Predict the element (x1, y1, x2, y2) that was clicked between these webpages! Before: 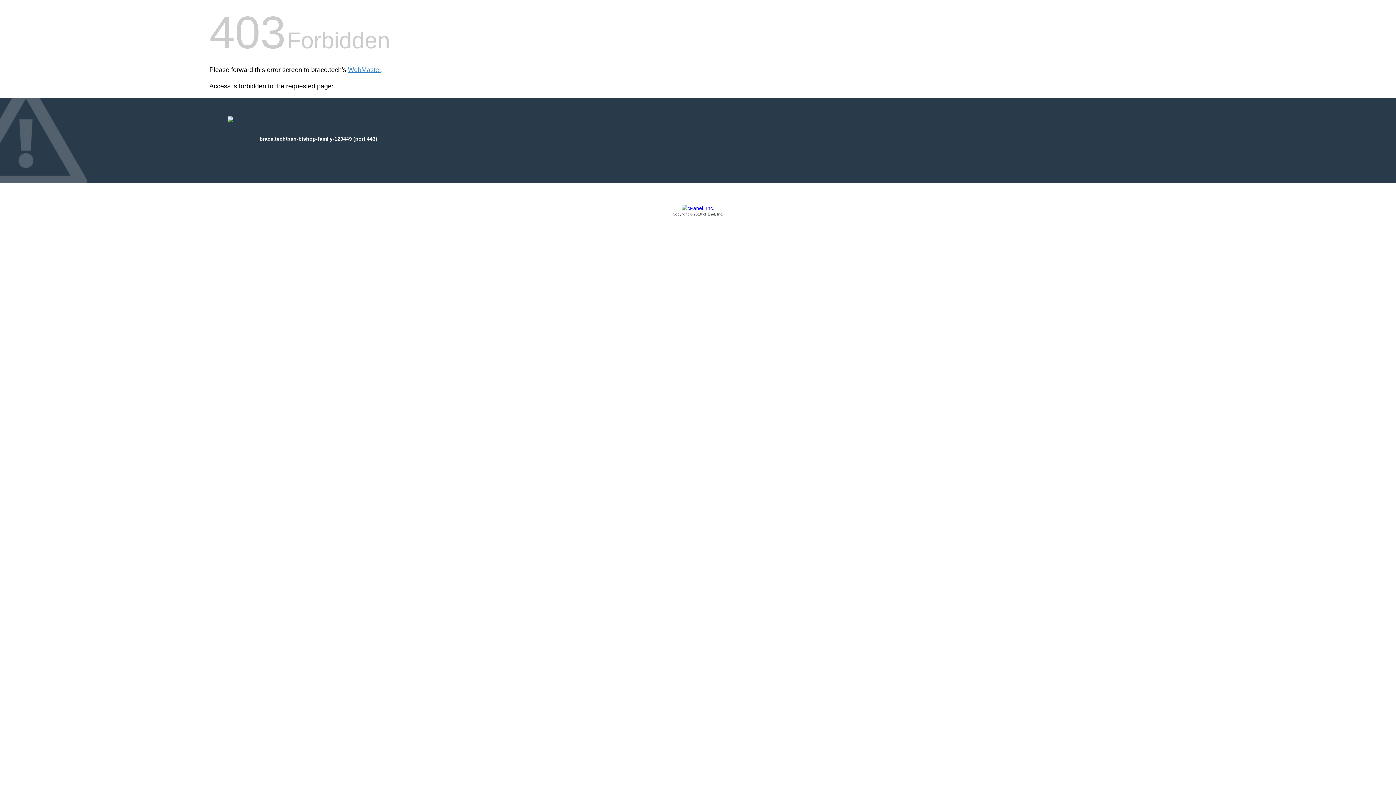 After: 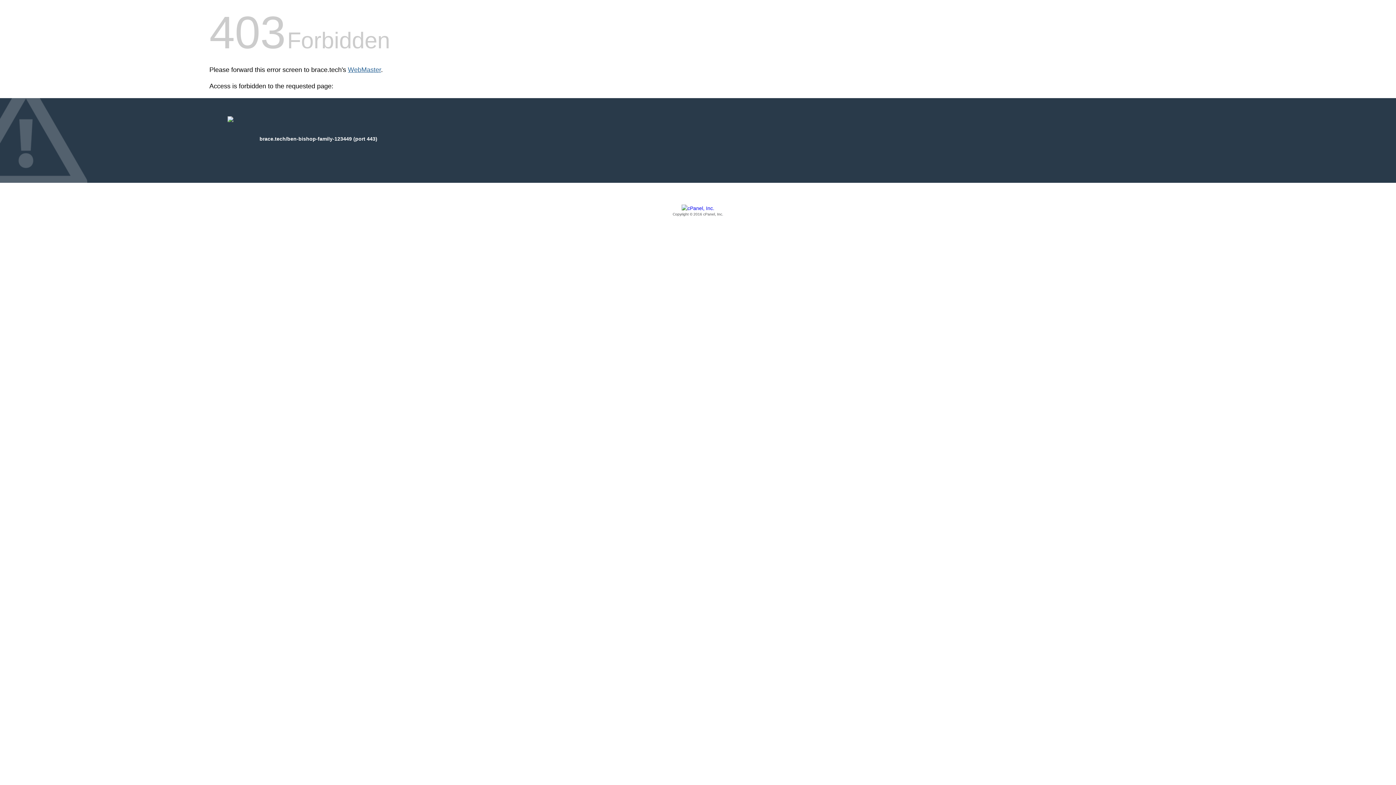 Action: label: WebMaster bbox: (348, 66, 381, 73)